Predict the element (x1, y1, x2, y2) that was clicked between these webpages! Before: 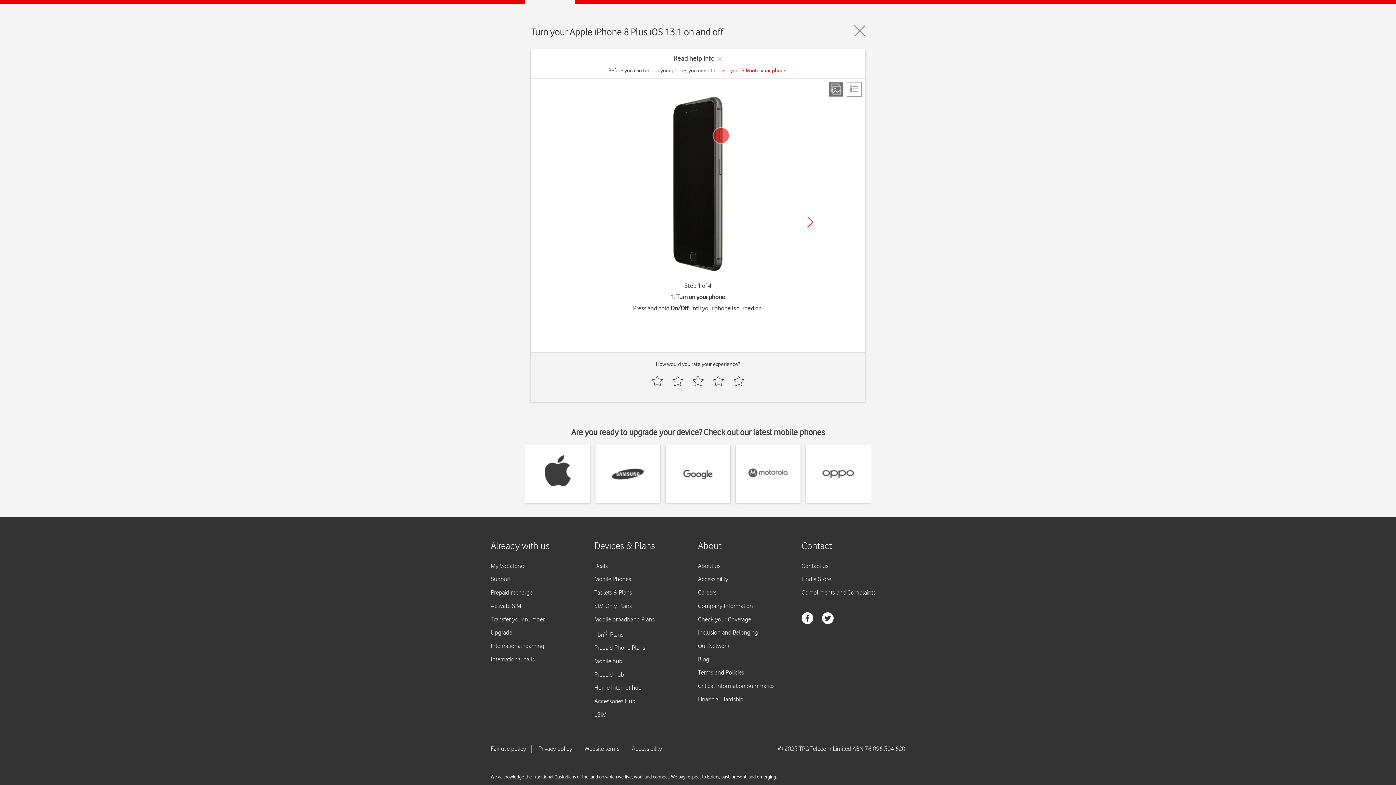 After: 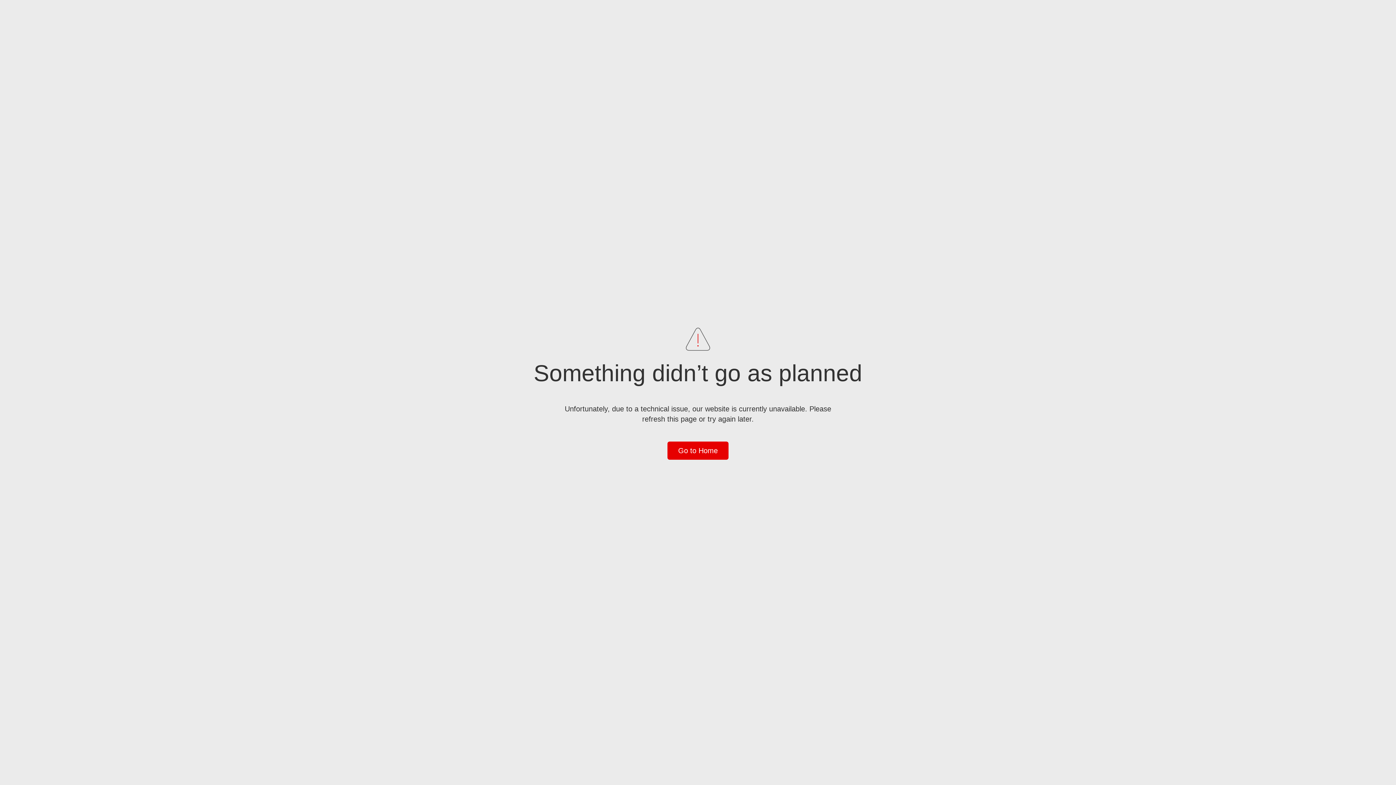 Action: bbox: (544, 444, 570, 502)